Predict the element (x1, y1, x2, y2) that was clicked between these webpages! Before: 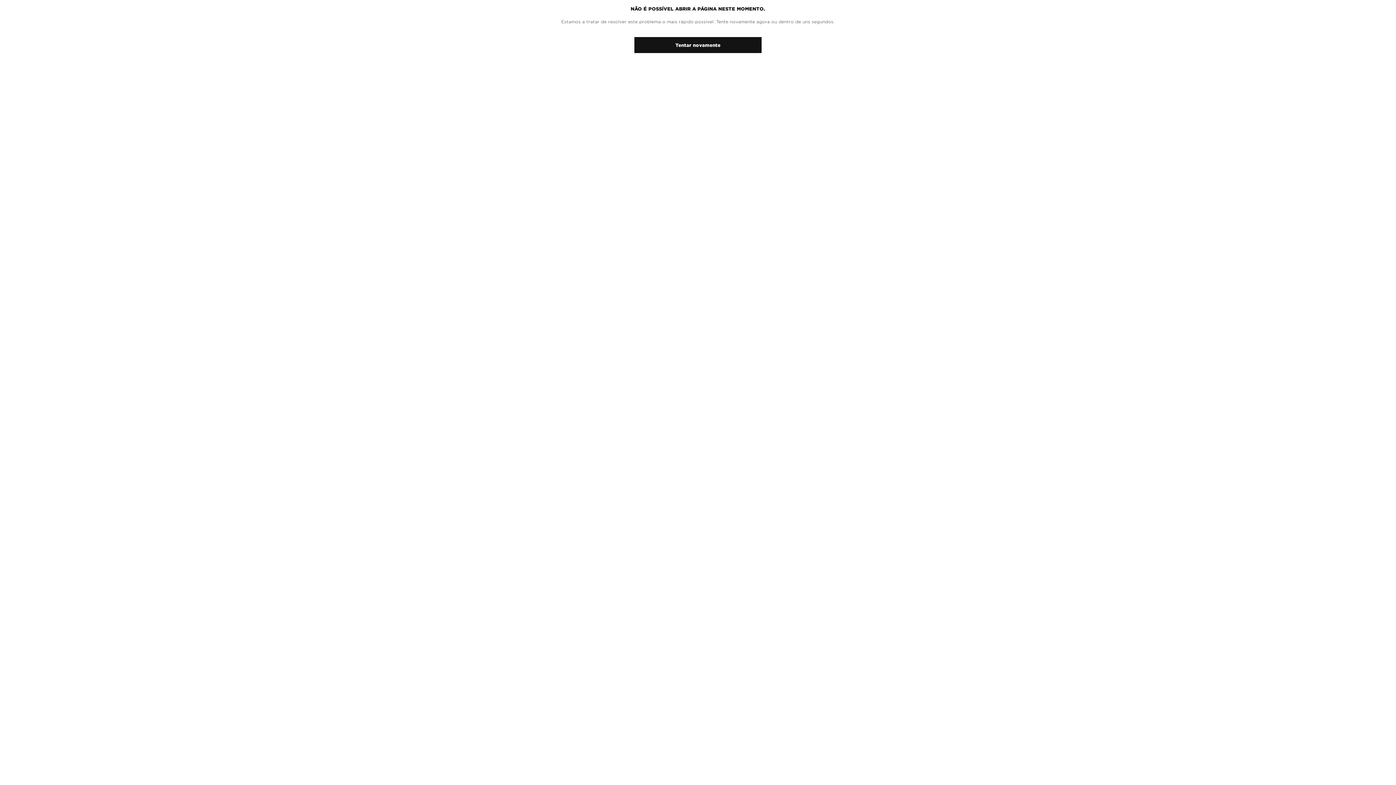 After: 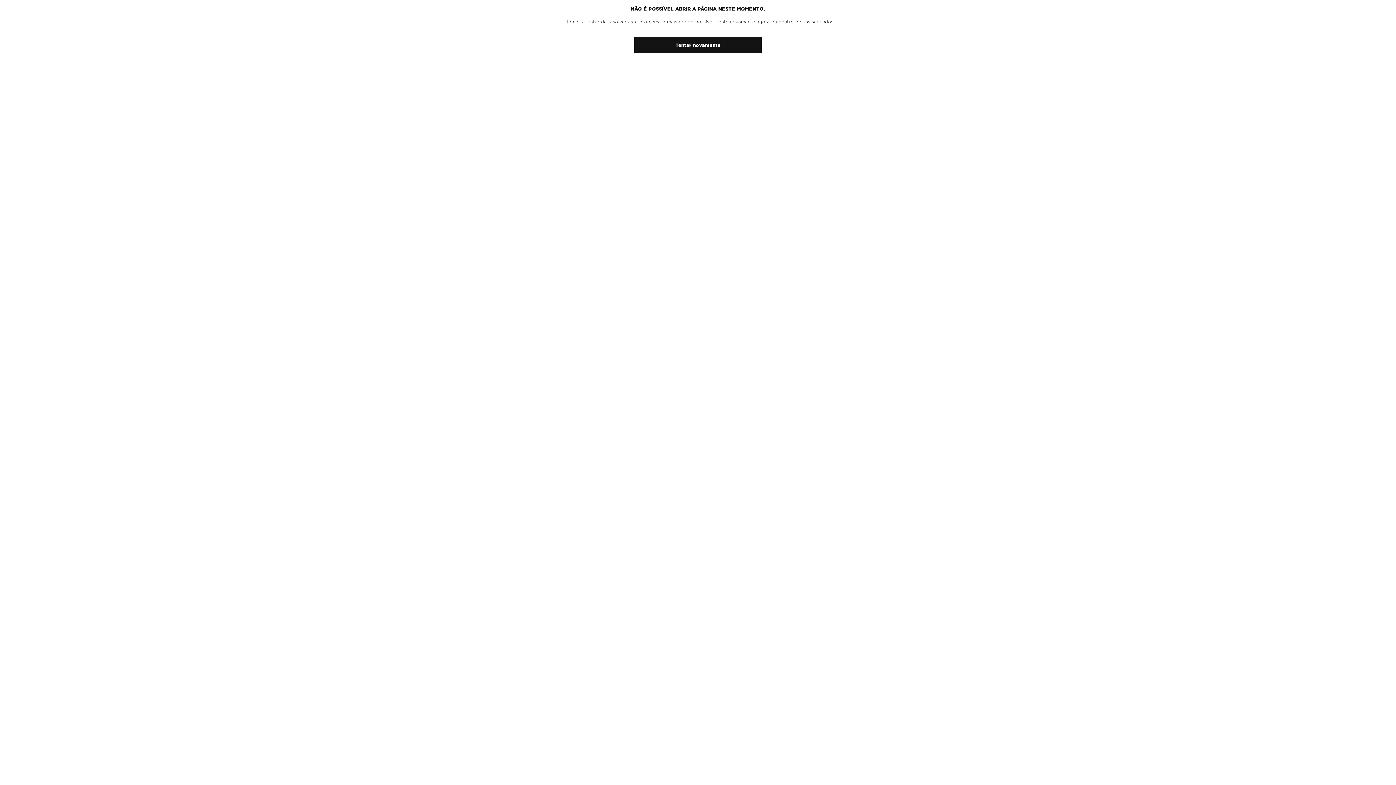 Action: label: Tentar novamente bbox: (634, 37, 761, 53)